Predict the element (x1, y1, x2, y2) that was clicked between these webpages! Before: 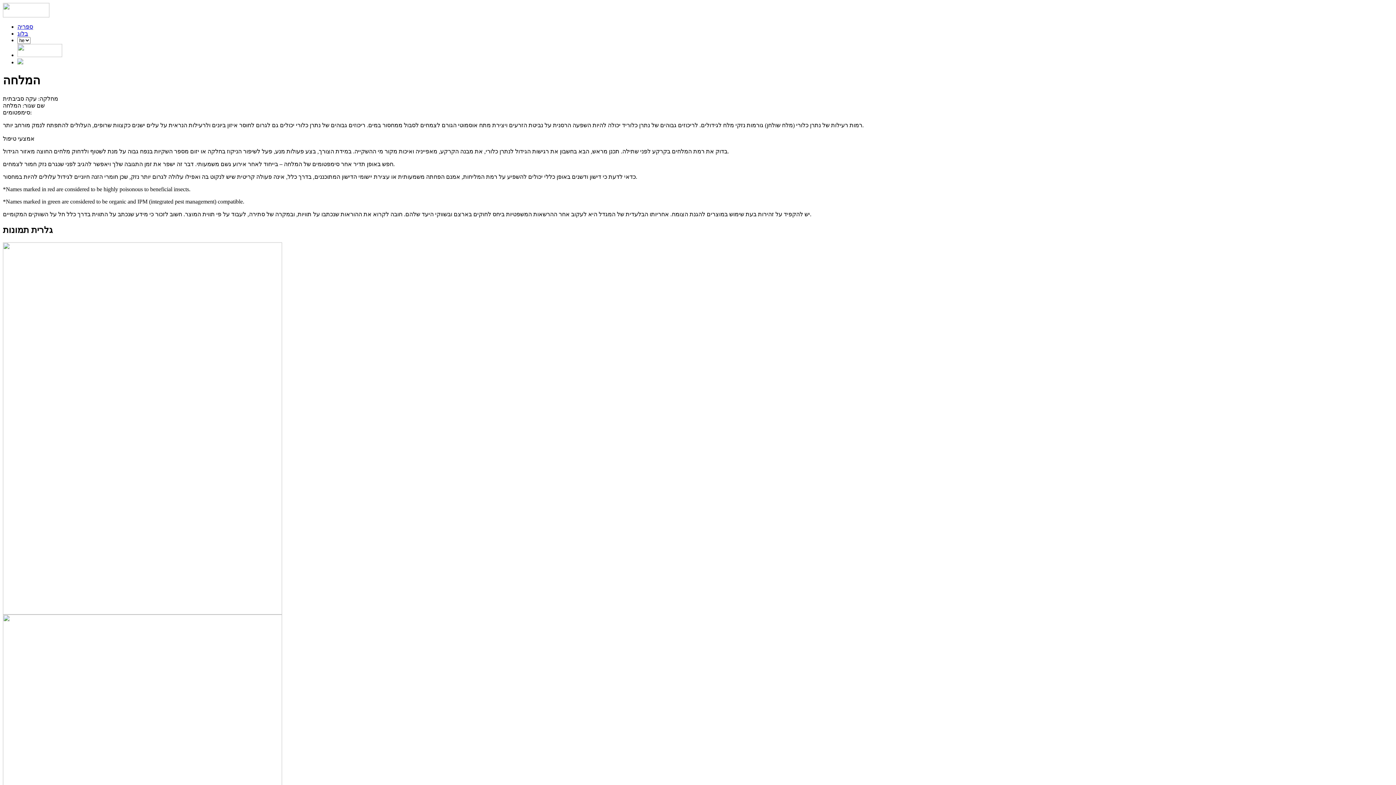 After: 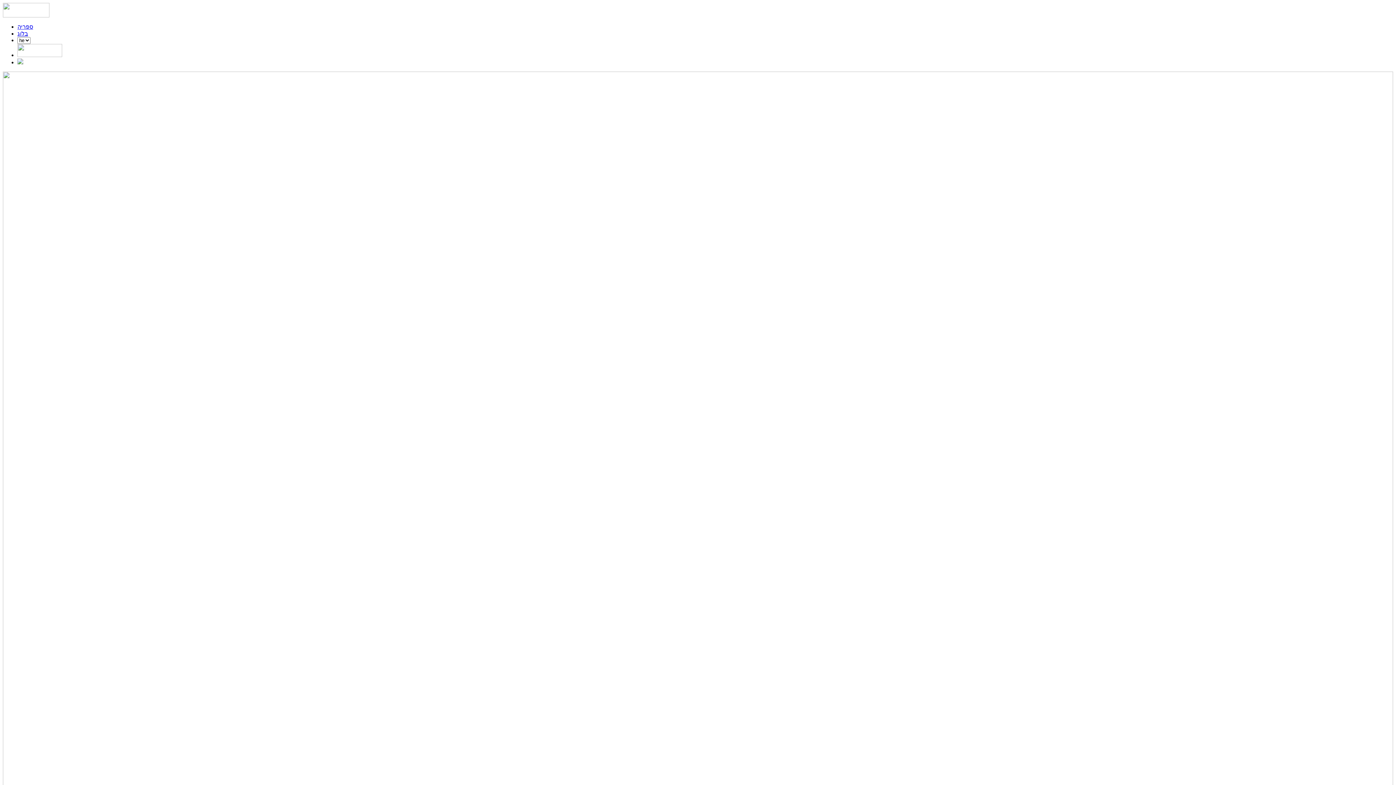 Action: label: בלוג bbox: (17, 30, 28, 36)